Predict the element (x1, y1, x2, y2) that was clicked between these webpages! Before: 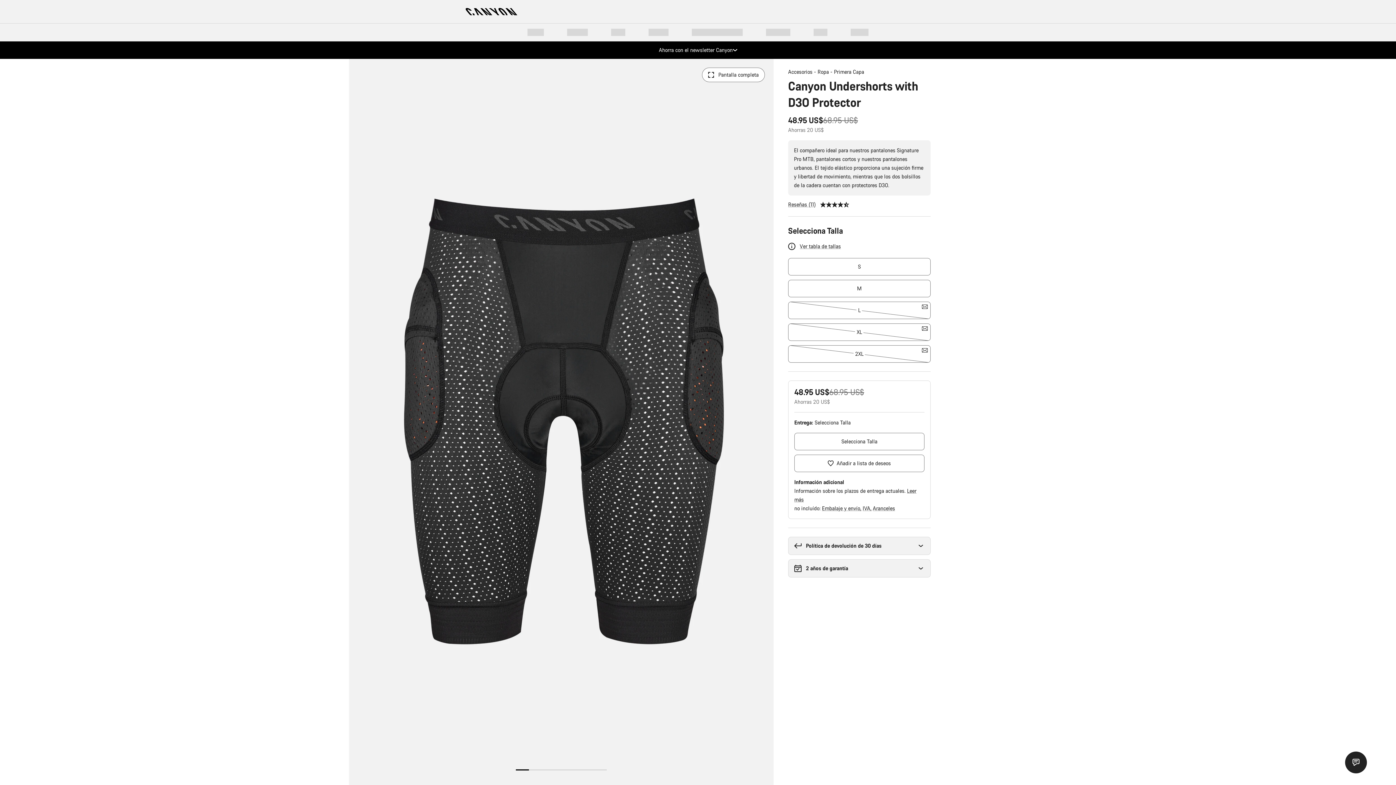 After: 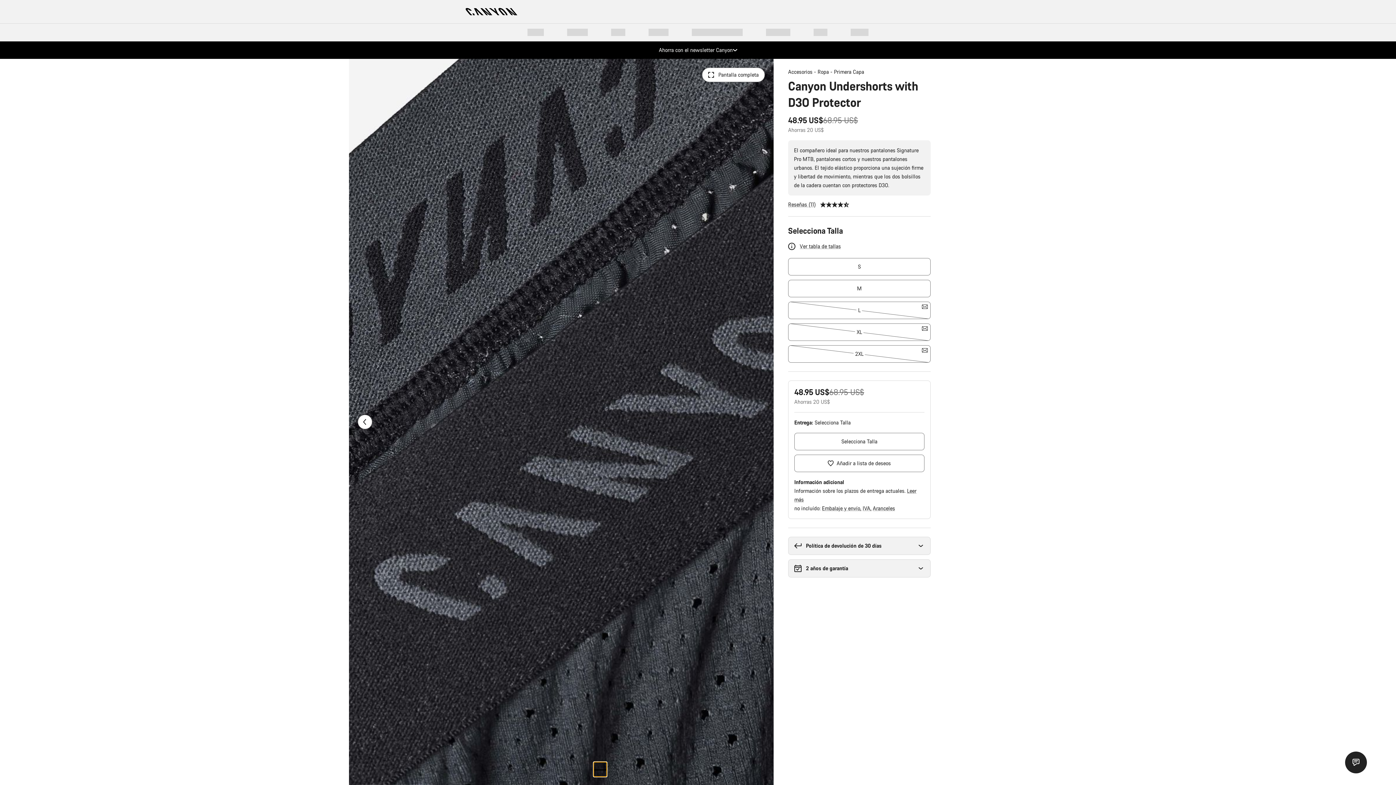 Action: label: Ir a la diapositiva bbox: (593, 769, 606, 770)